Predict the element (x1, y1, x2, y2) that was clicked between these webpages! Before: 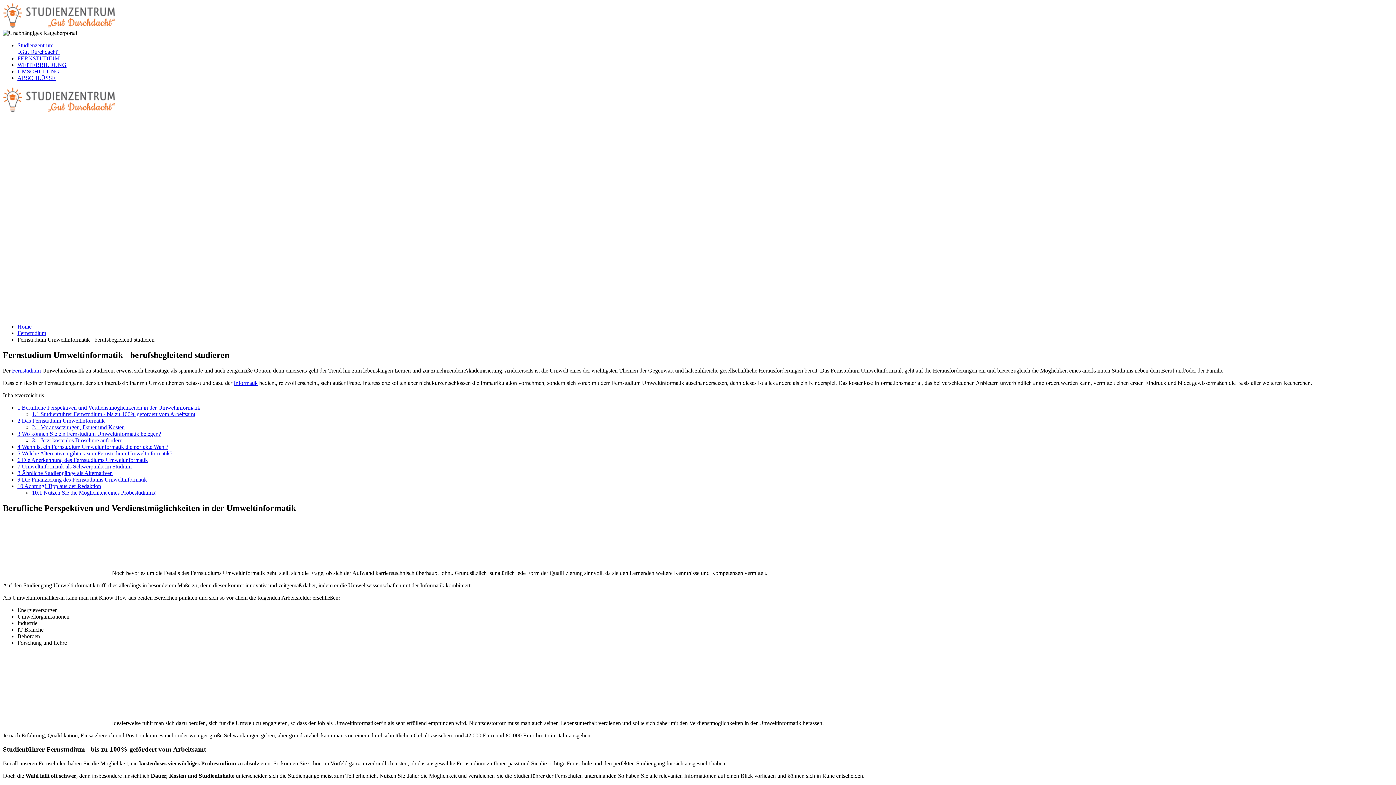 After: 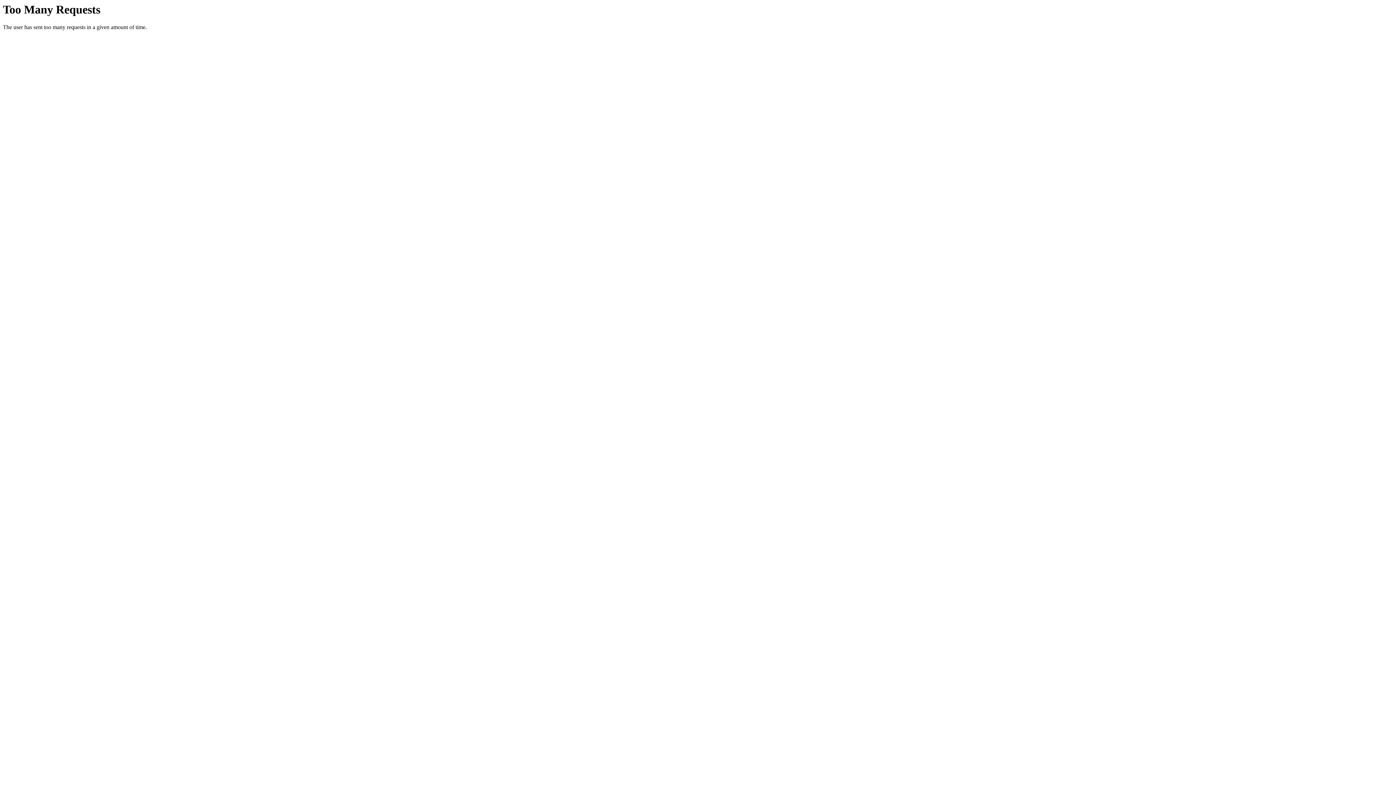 Action: label: Fernstudium bbox: (12, 367, 40, 373)